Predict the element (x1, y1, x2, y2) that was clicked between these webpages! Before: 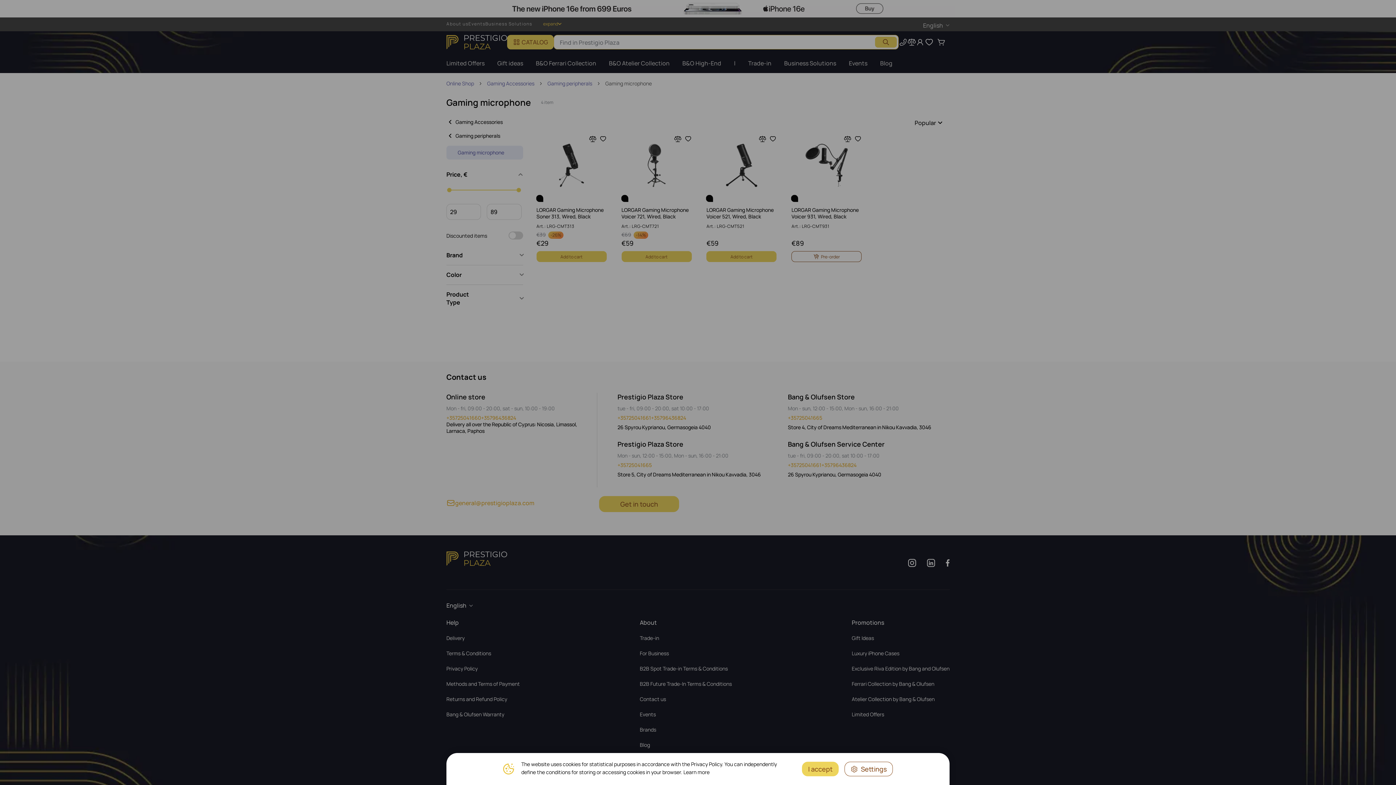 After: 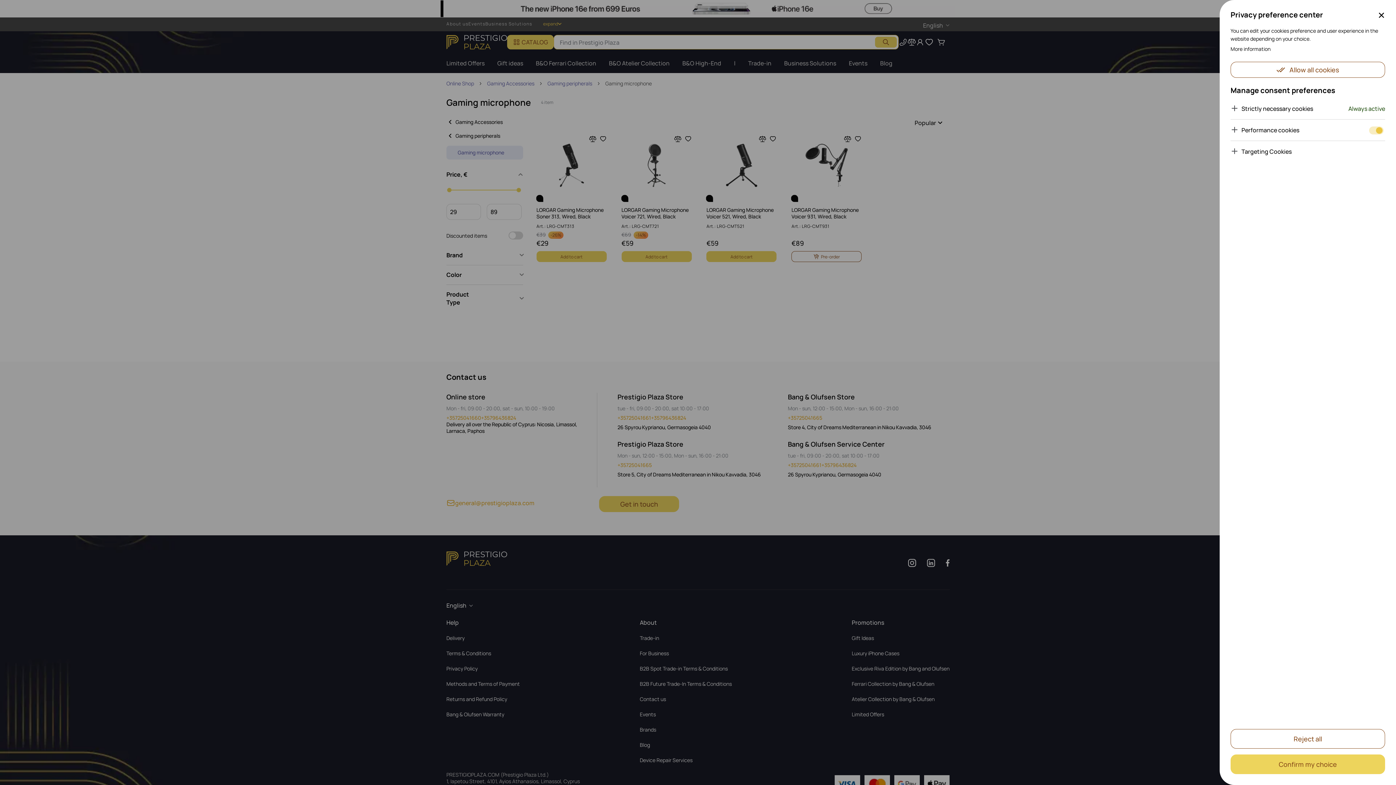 Action: label: Settings bbox: (844, 762, 893, 776)